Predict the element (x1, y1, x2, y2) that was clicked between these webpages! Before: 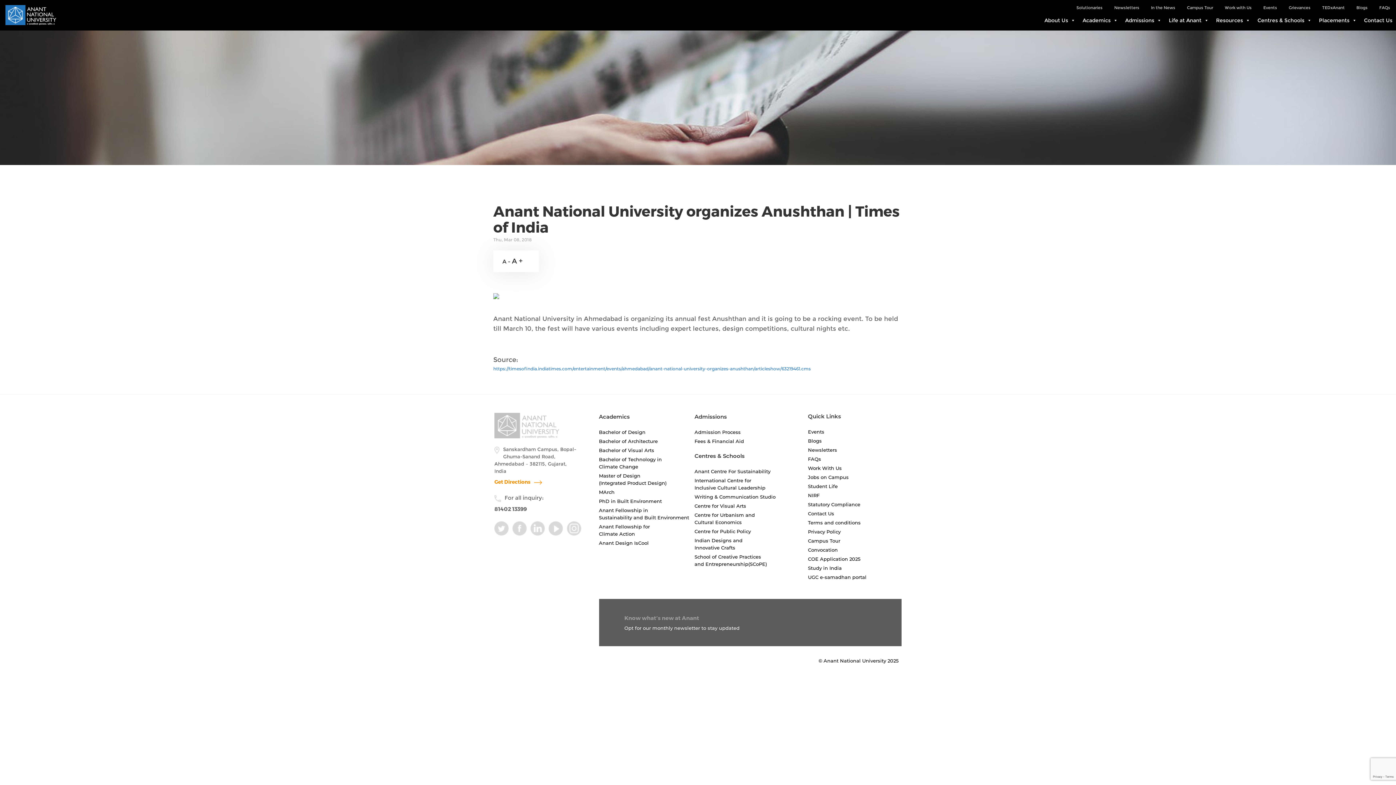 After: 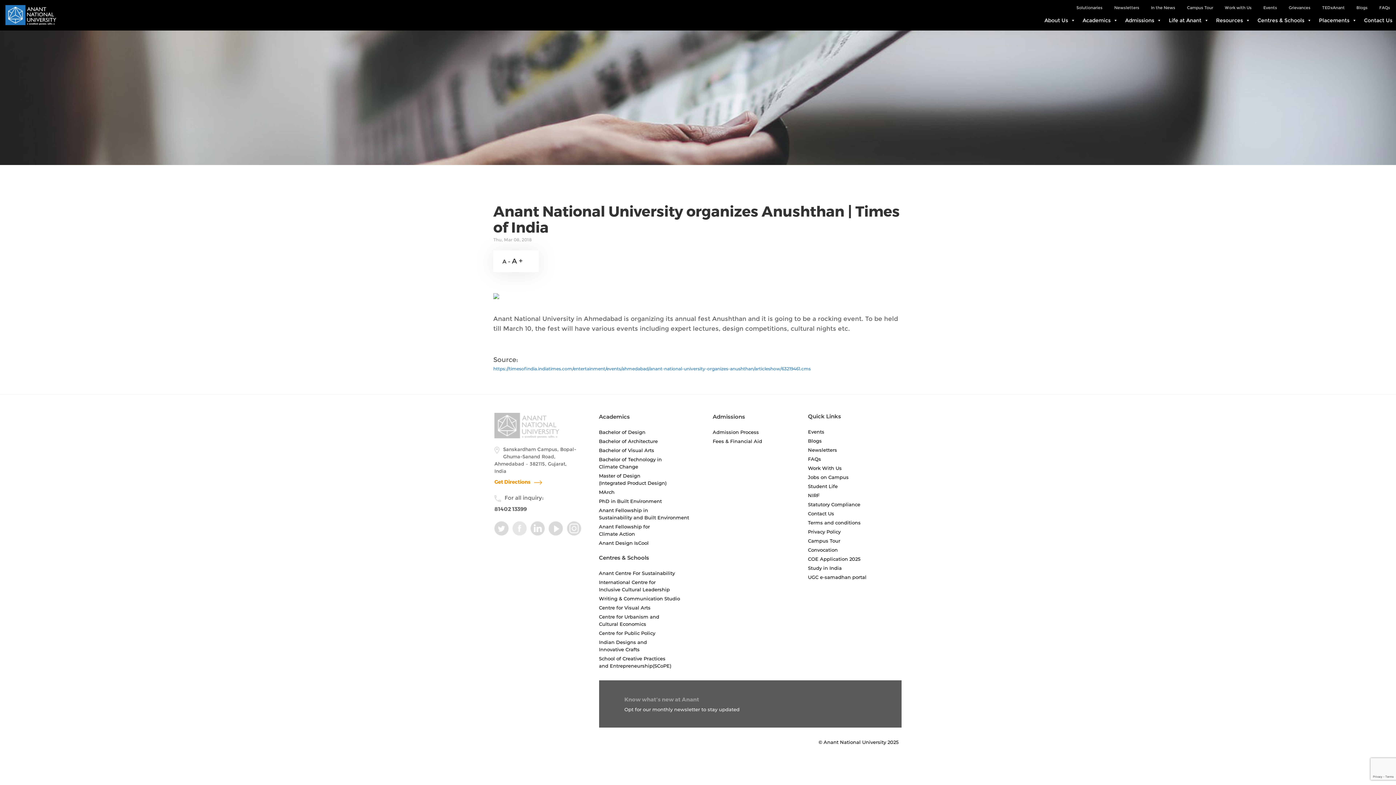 Action: bbox: (512, 524, 526, 531)